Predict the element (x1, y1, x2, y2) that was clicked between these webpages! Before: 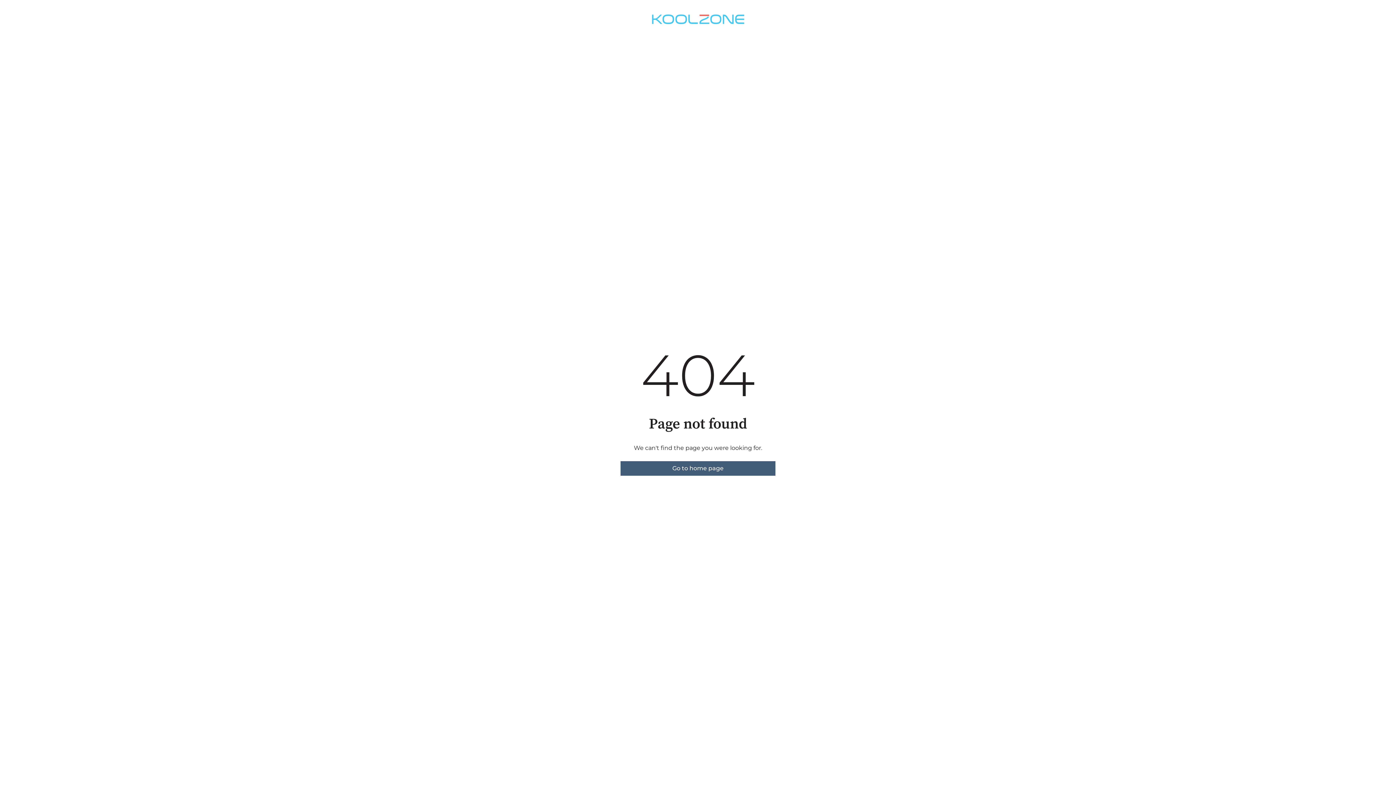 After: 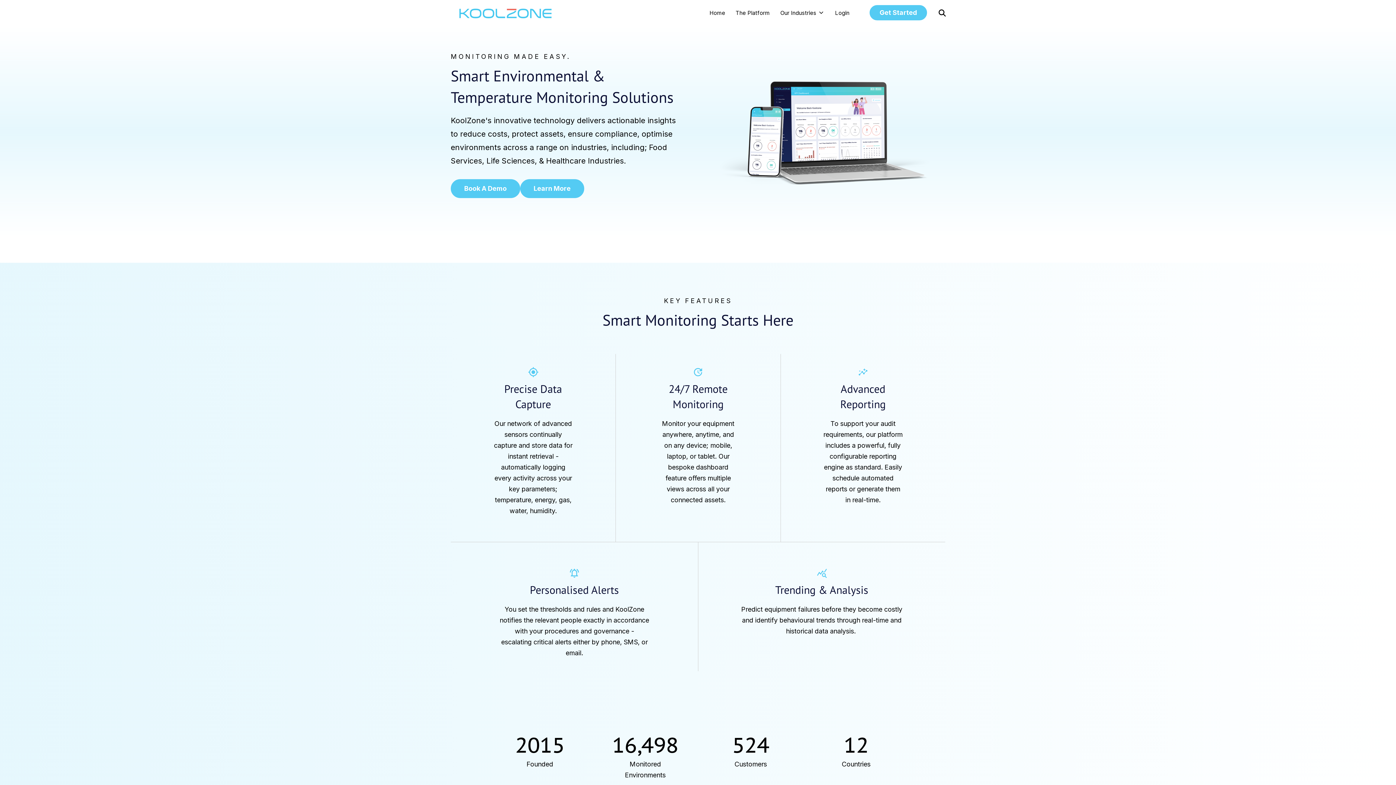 Action: label: Go to home page bbox: (620, 461, 775, 476)